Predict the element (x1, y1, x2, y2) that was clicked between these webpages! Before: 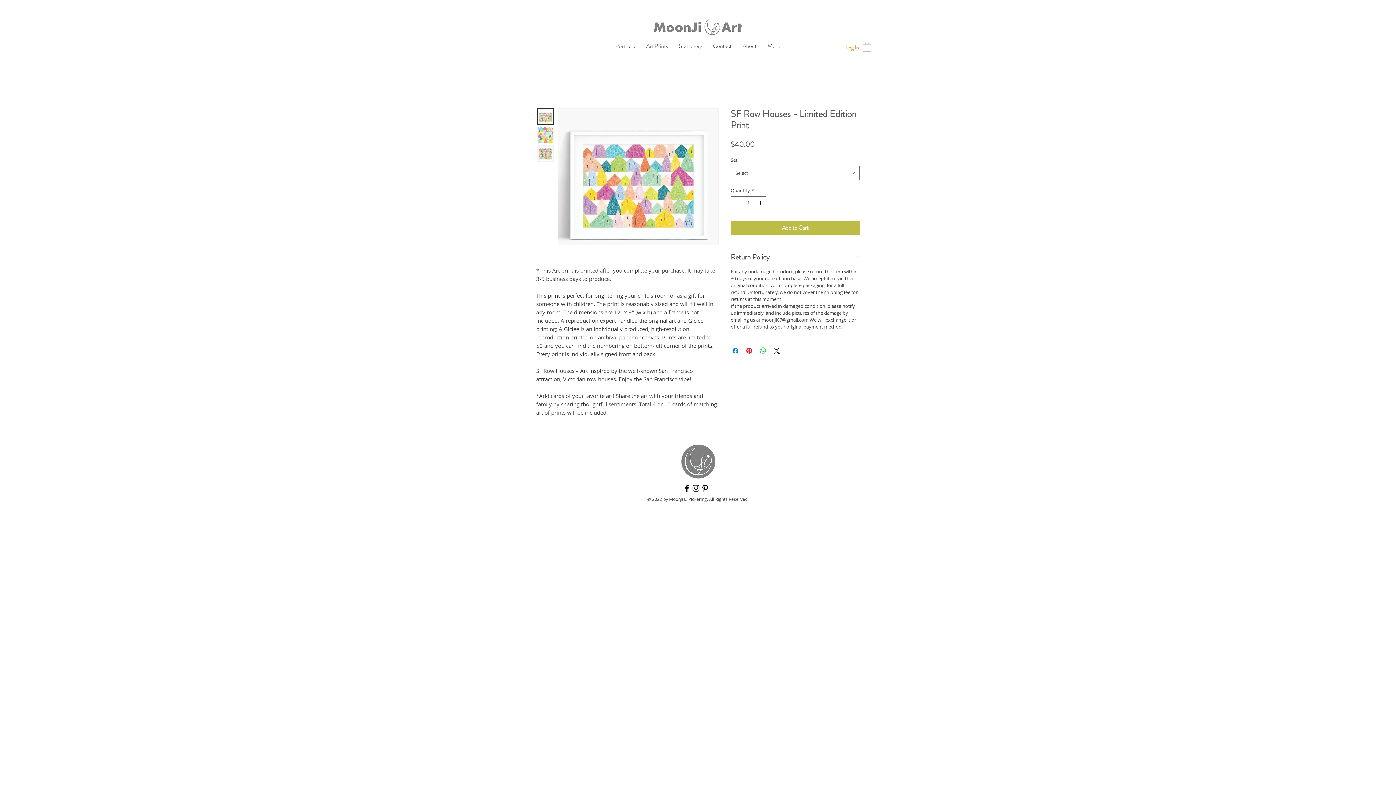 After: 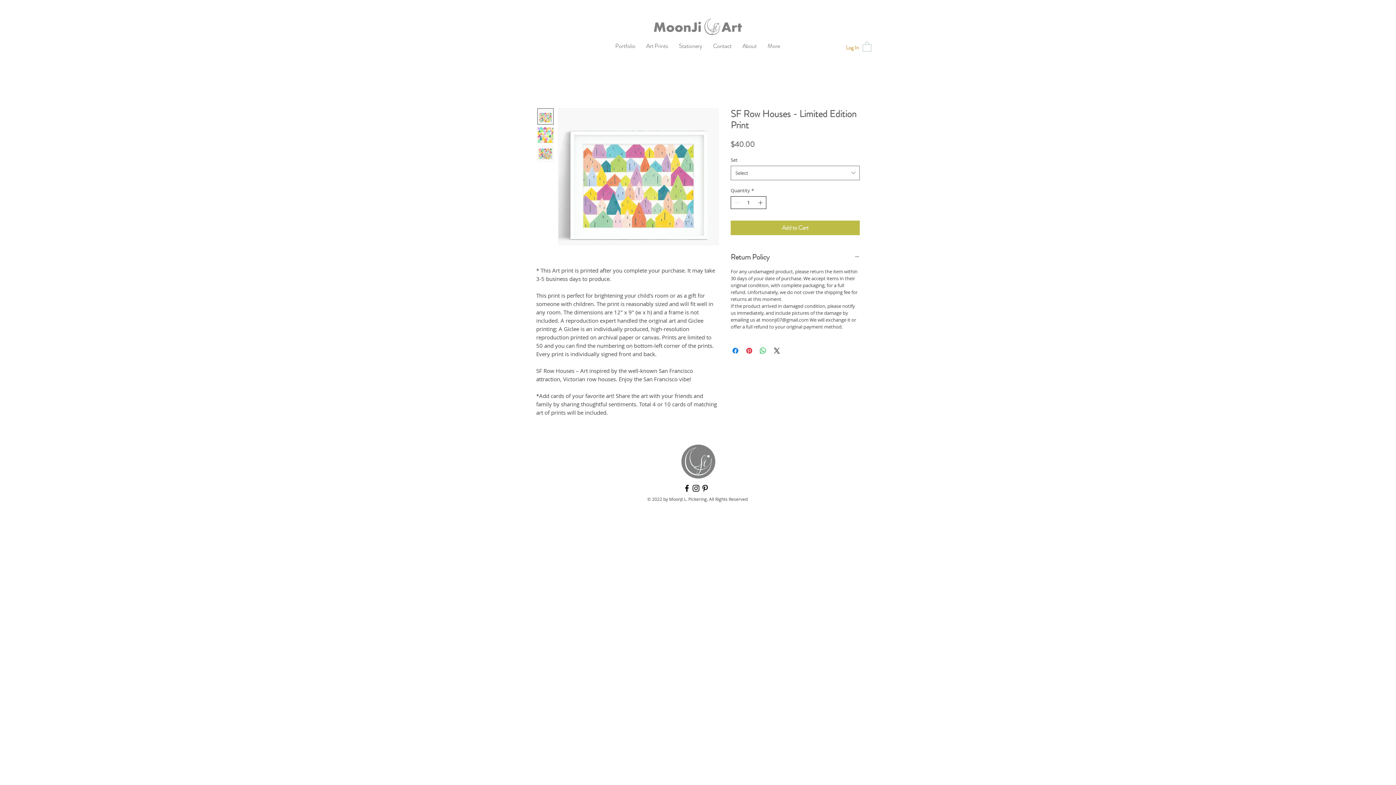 Action: label: Increment bbox: (756, 196, 765, 208)